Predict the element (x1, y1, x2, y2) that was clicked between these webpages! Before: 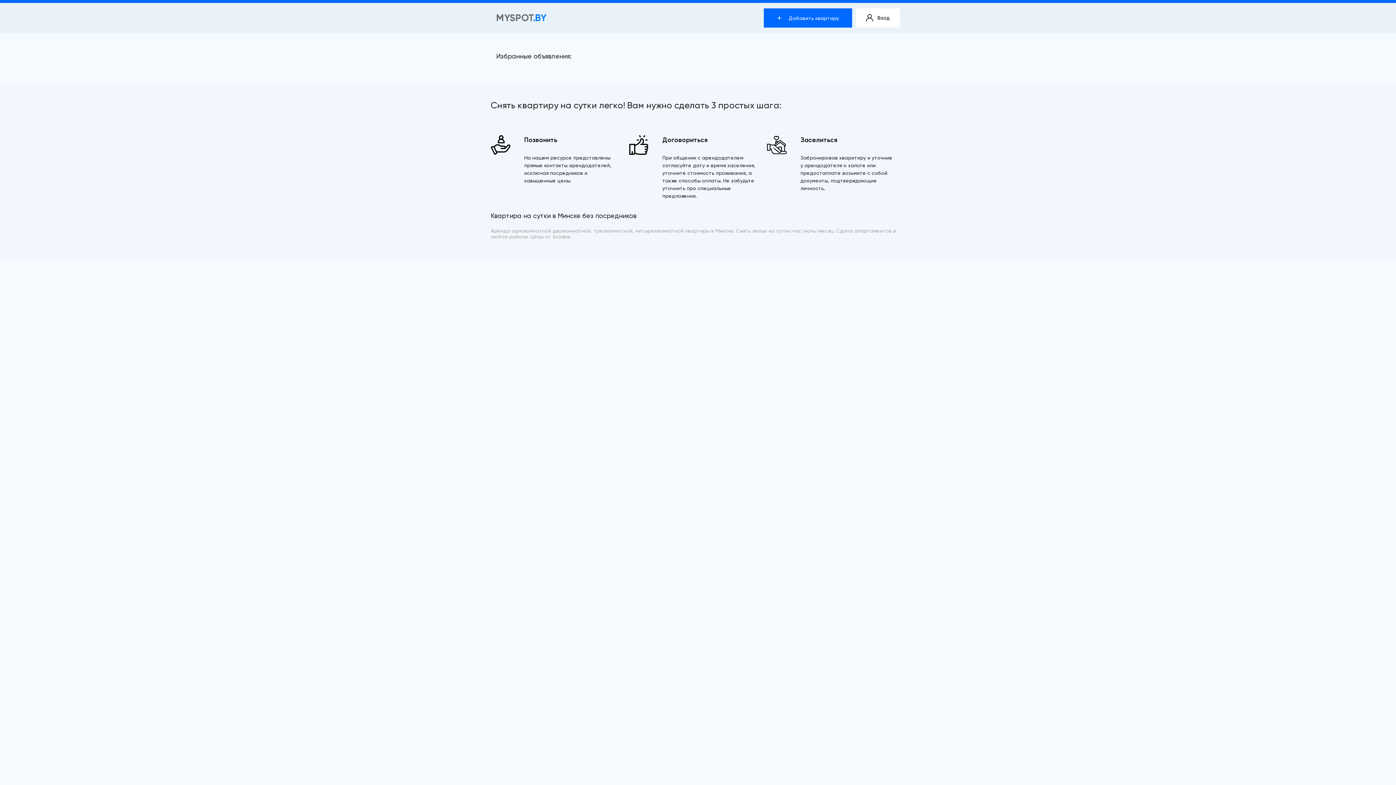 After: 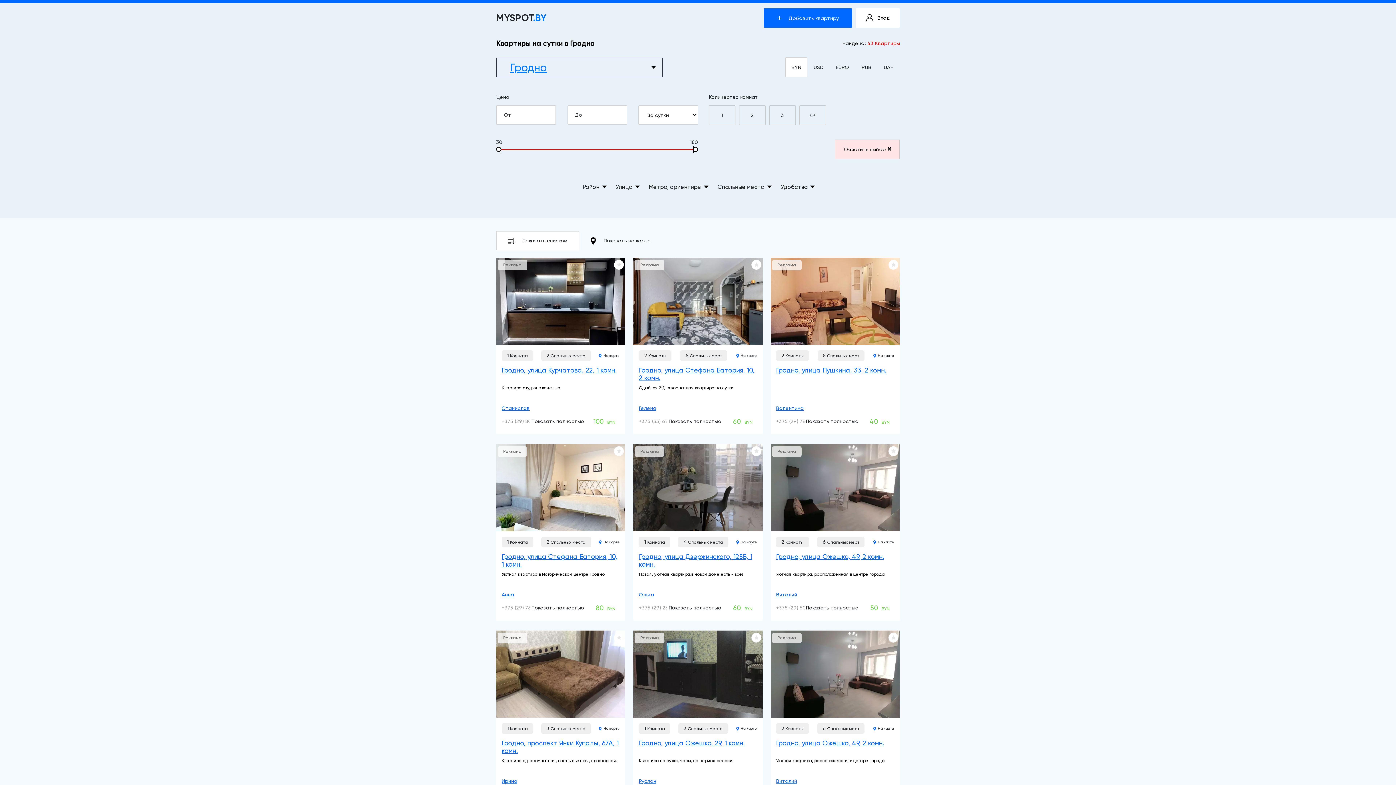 Action: bbox: (496, 12, 546, 23) label: MYSPOT.BY